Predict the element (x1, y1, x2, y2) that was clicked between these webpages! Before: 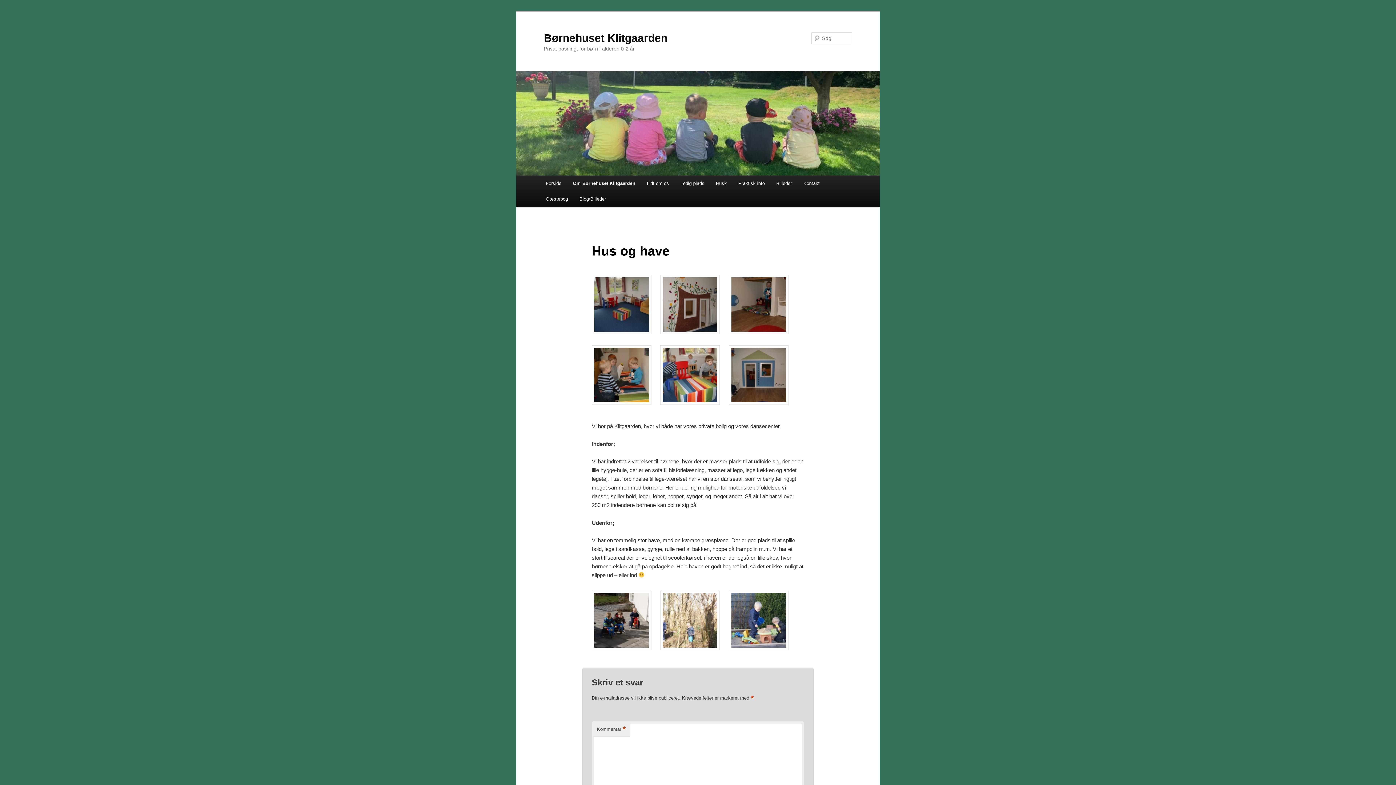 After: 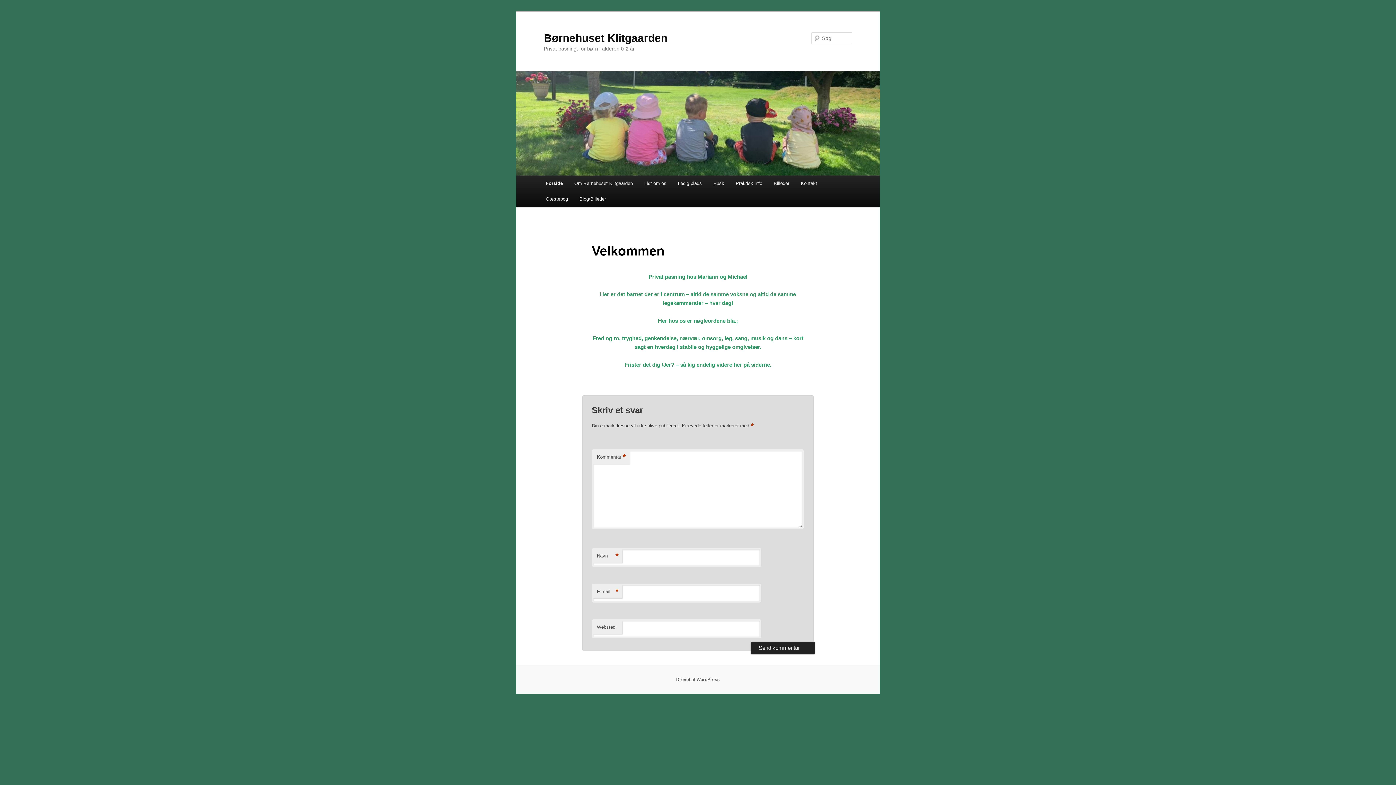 Action: label: Børnehuset Klitgaarden bbox: (544, 31, 667, 43)